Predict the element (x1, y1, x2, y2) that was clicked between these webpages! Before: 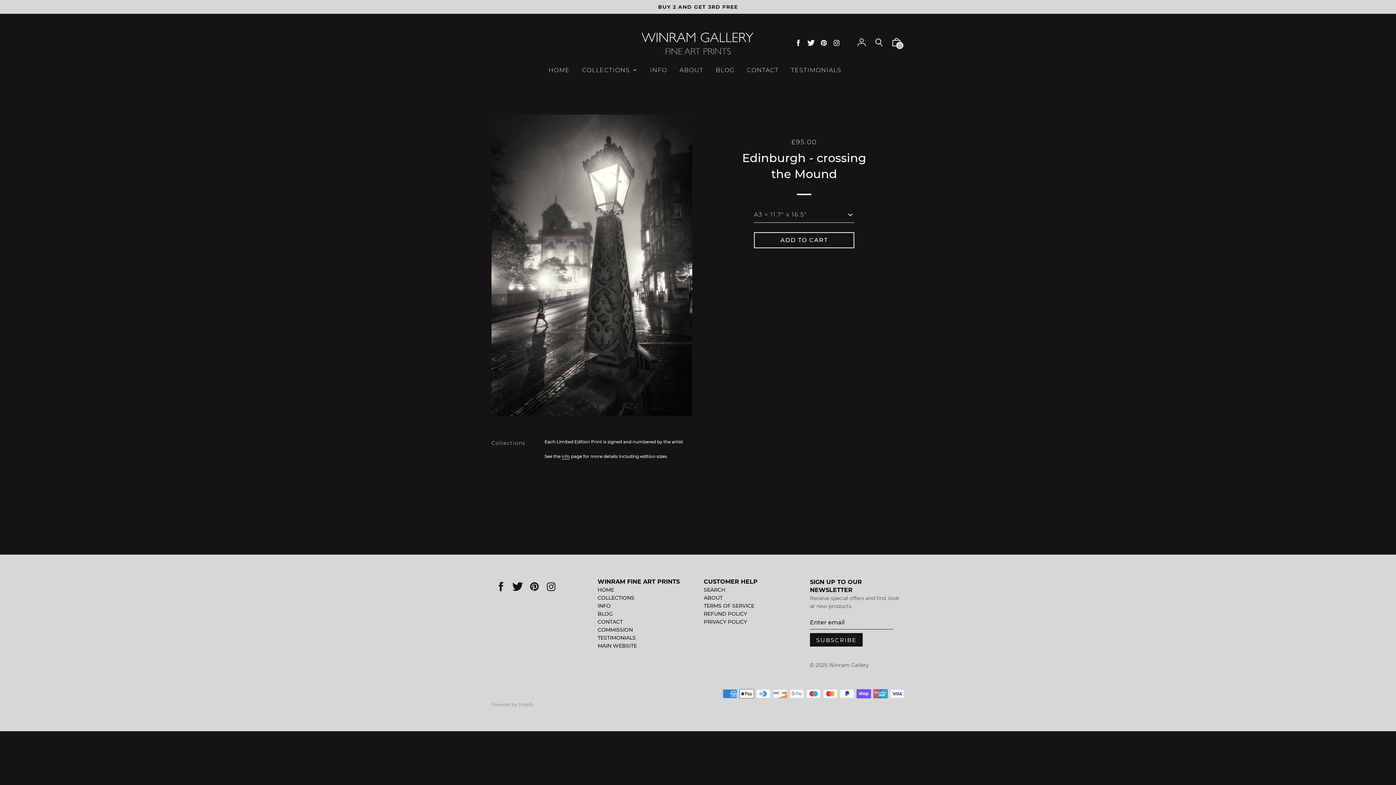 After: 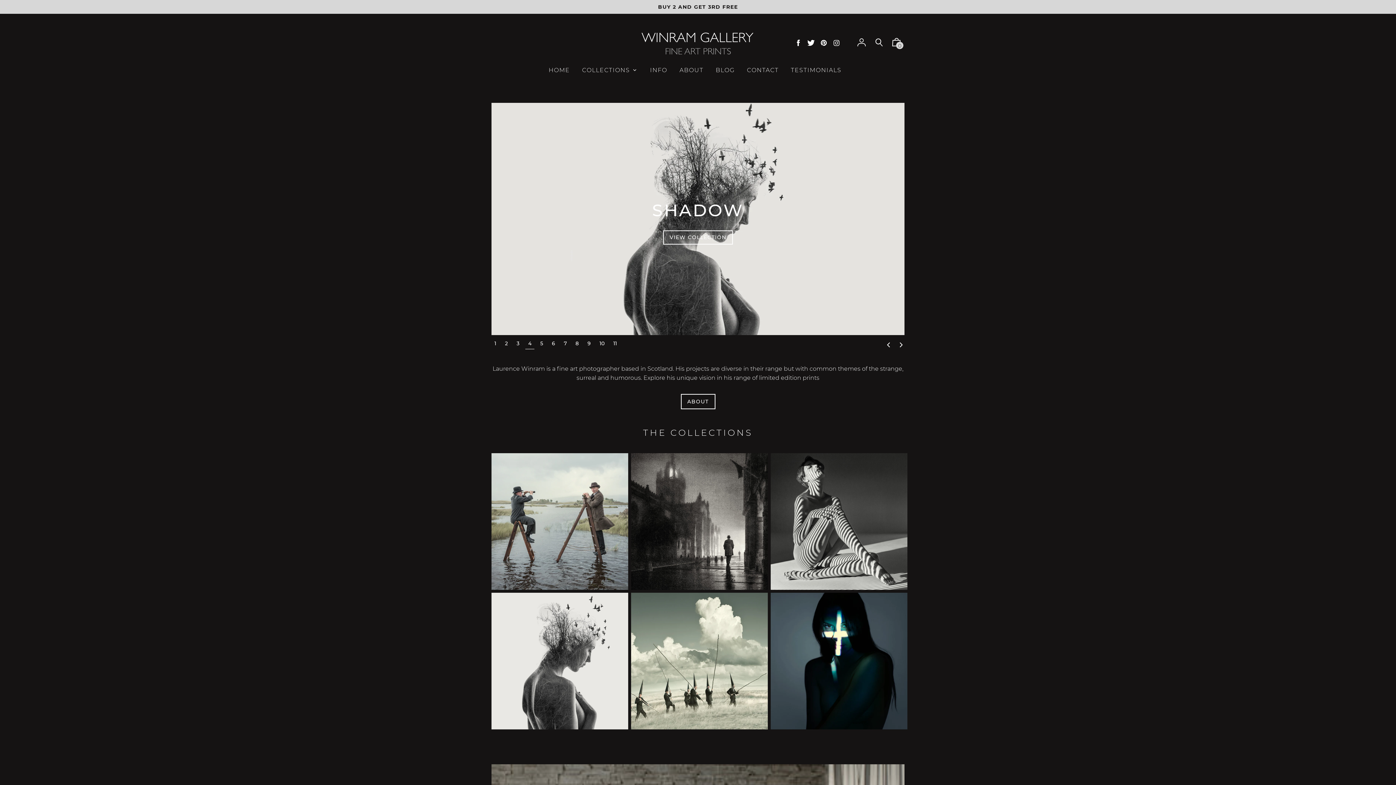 Action: bbox: (543, 60, 575, 79) label: HOME